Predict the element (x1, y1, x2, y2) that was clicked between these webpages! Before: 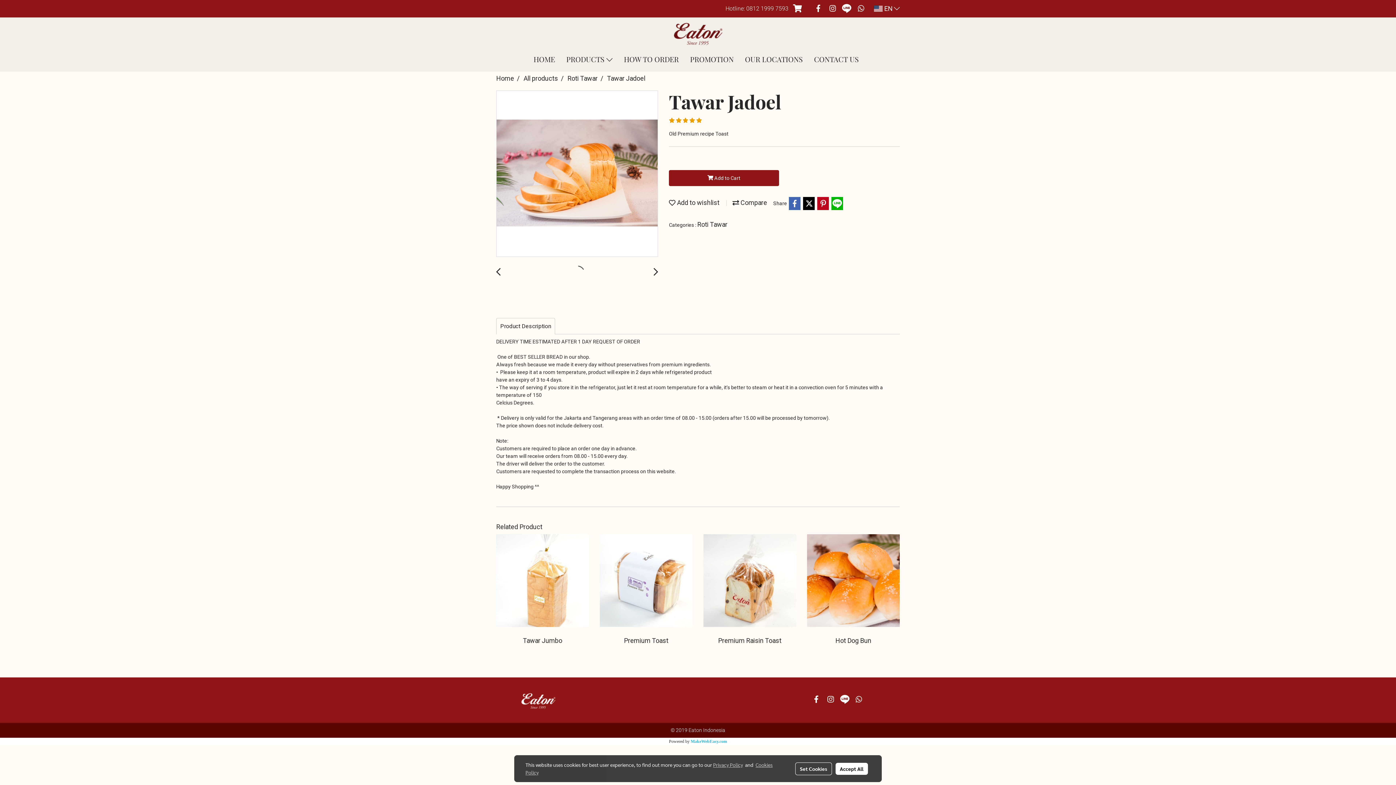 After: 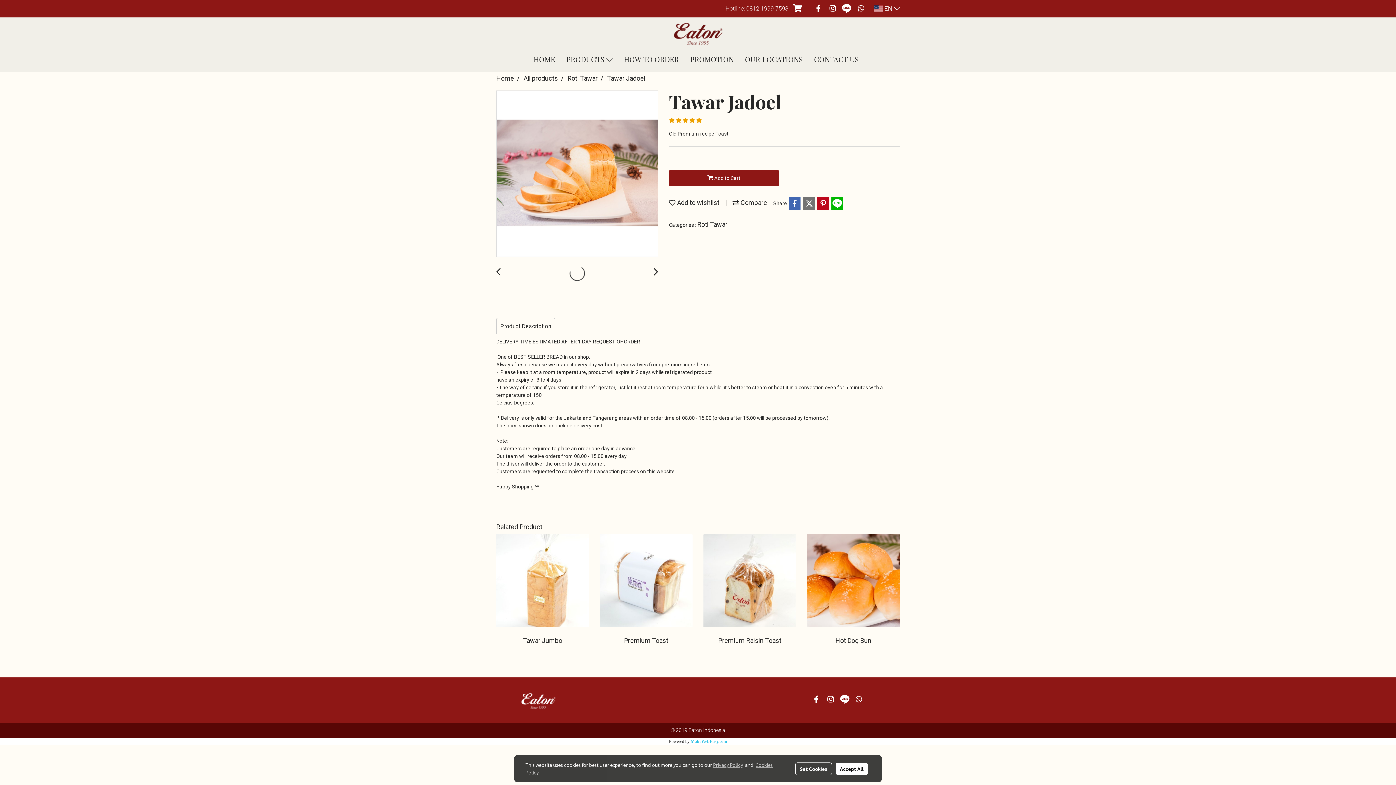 Action: bbox: (802, 197, 815, 210)